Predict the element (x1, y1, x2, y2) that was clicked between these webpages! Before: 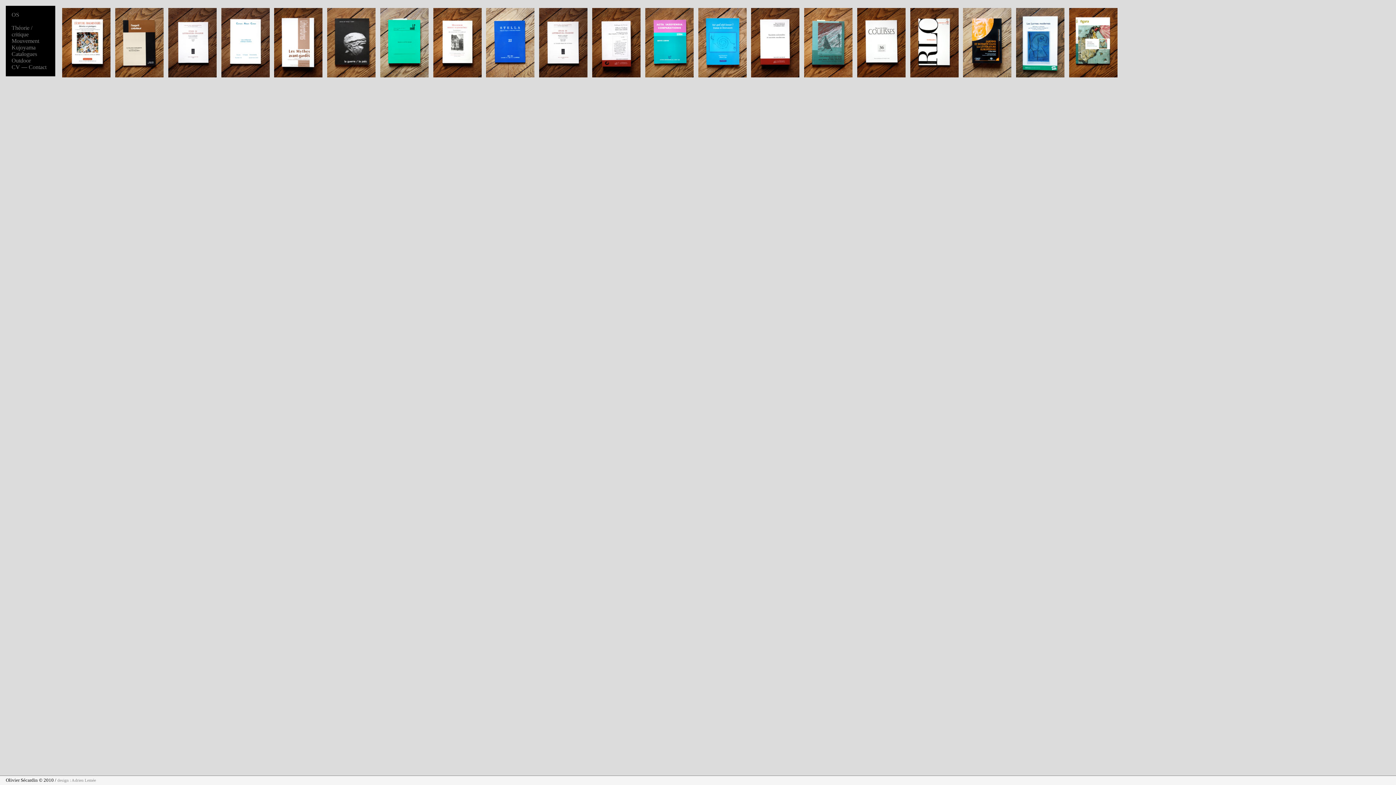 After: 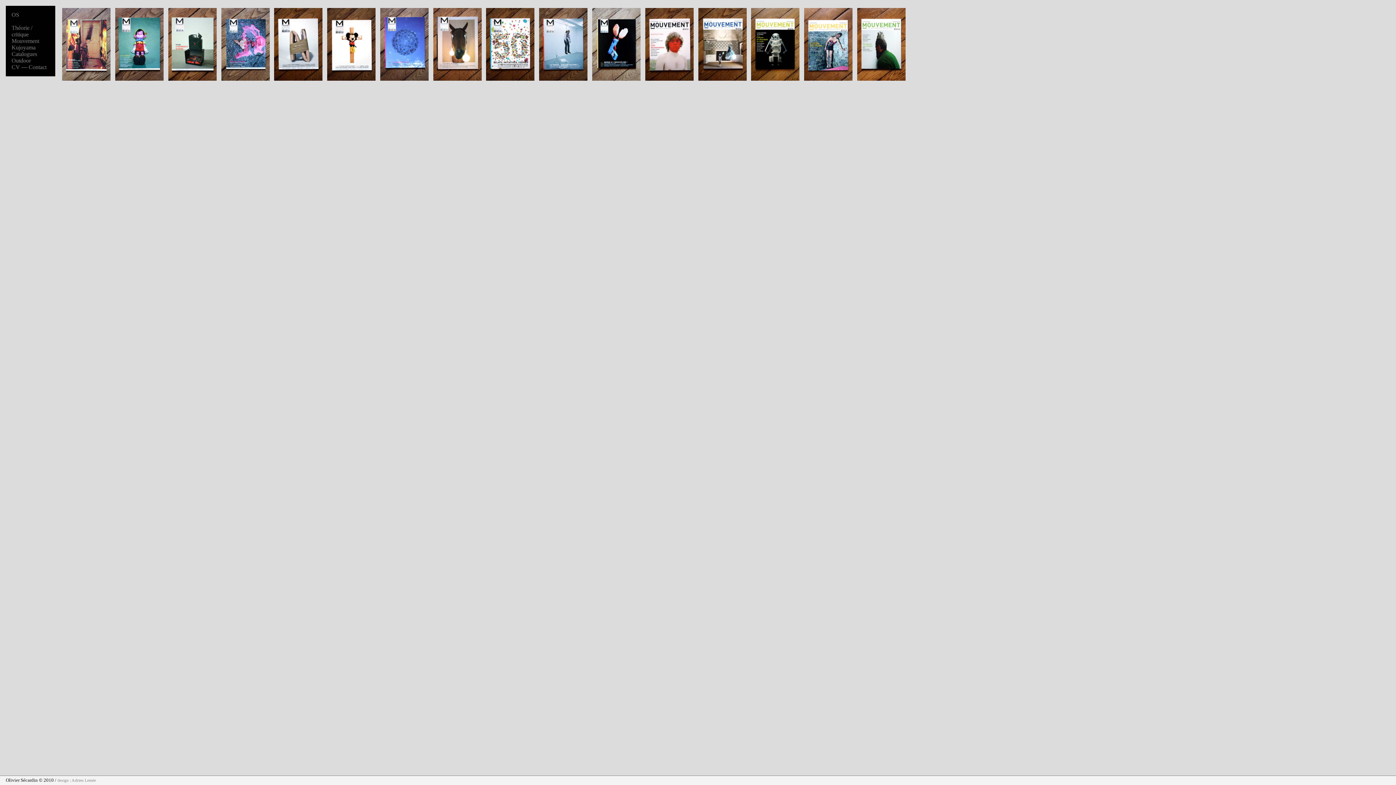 Action: label: Mouvement bbox: (11, 37, 39, 44)